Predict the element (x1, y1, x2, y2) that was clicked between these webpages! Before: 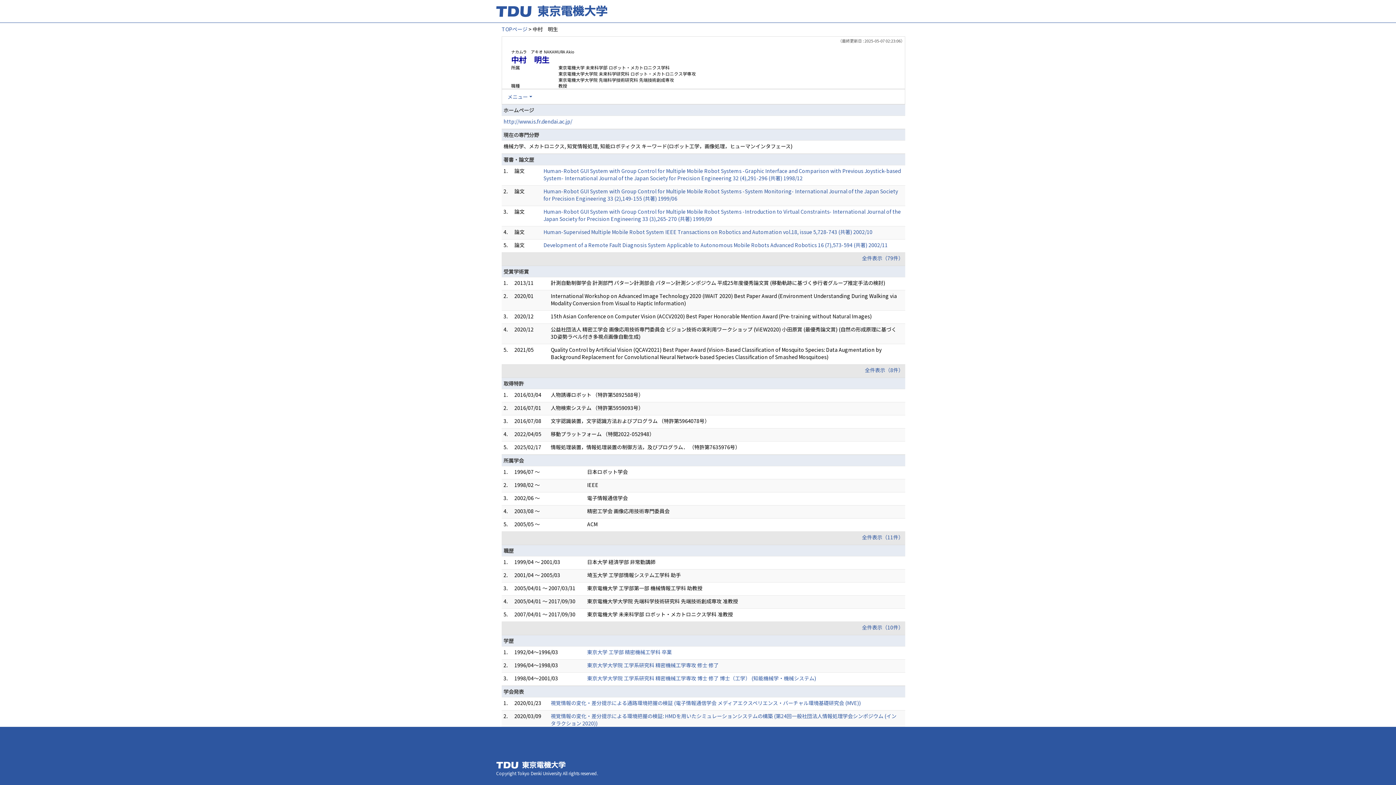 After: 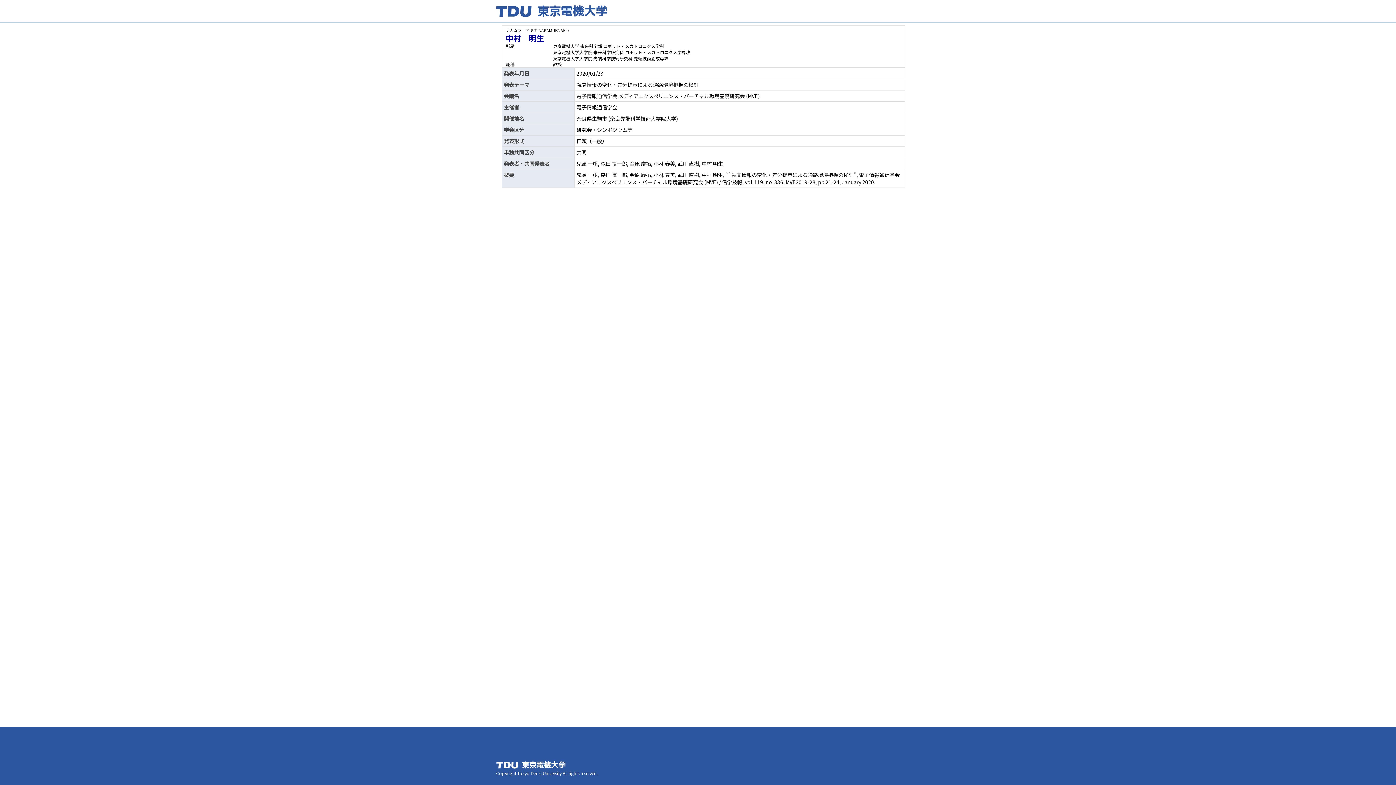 Action: bbox: (550, 699, 861, 706) label: 視覚情報の変化・差分提示による通路環境把握の検証 (電子情報通信学会 メディアエクスペリエンス・バーチャル環境基礎研究会 (MVE))